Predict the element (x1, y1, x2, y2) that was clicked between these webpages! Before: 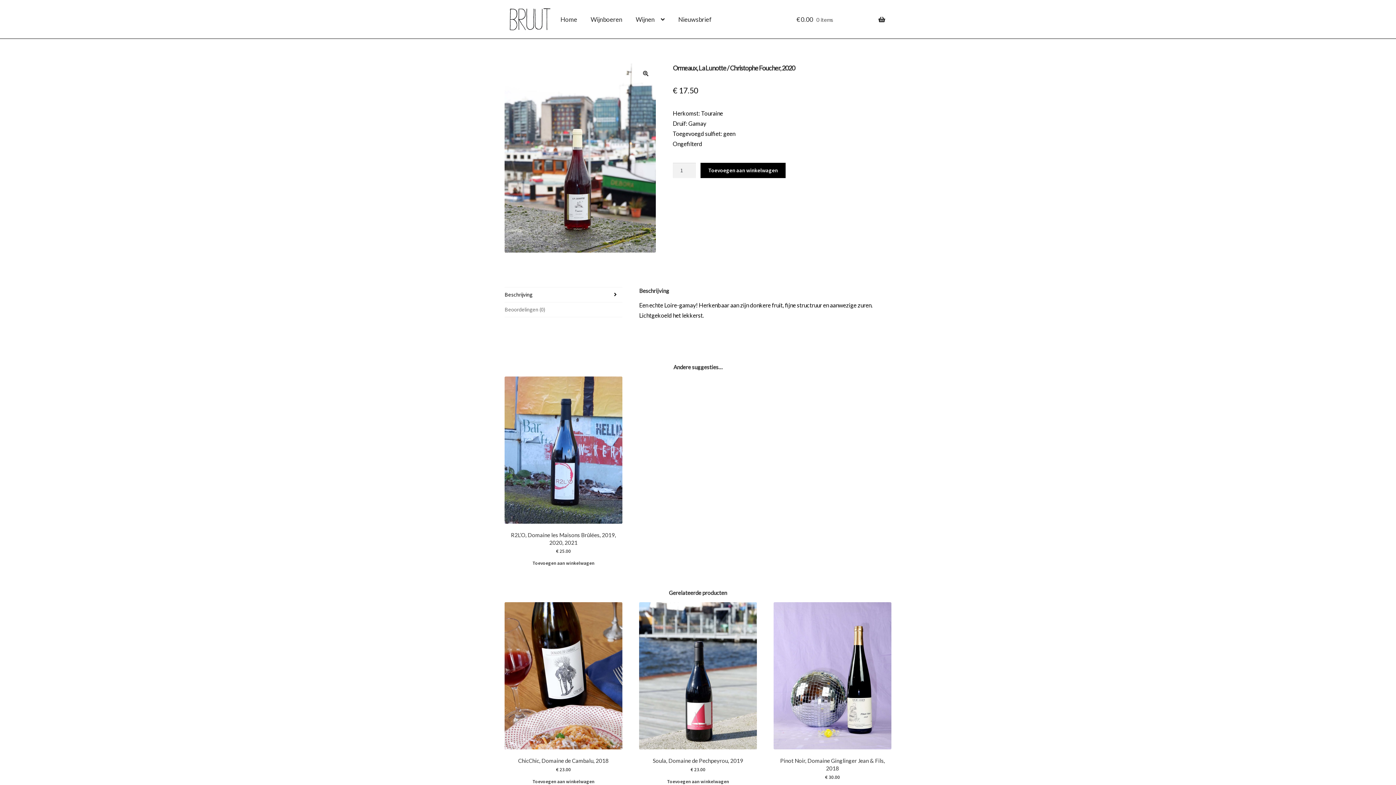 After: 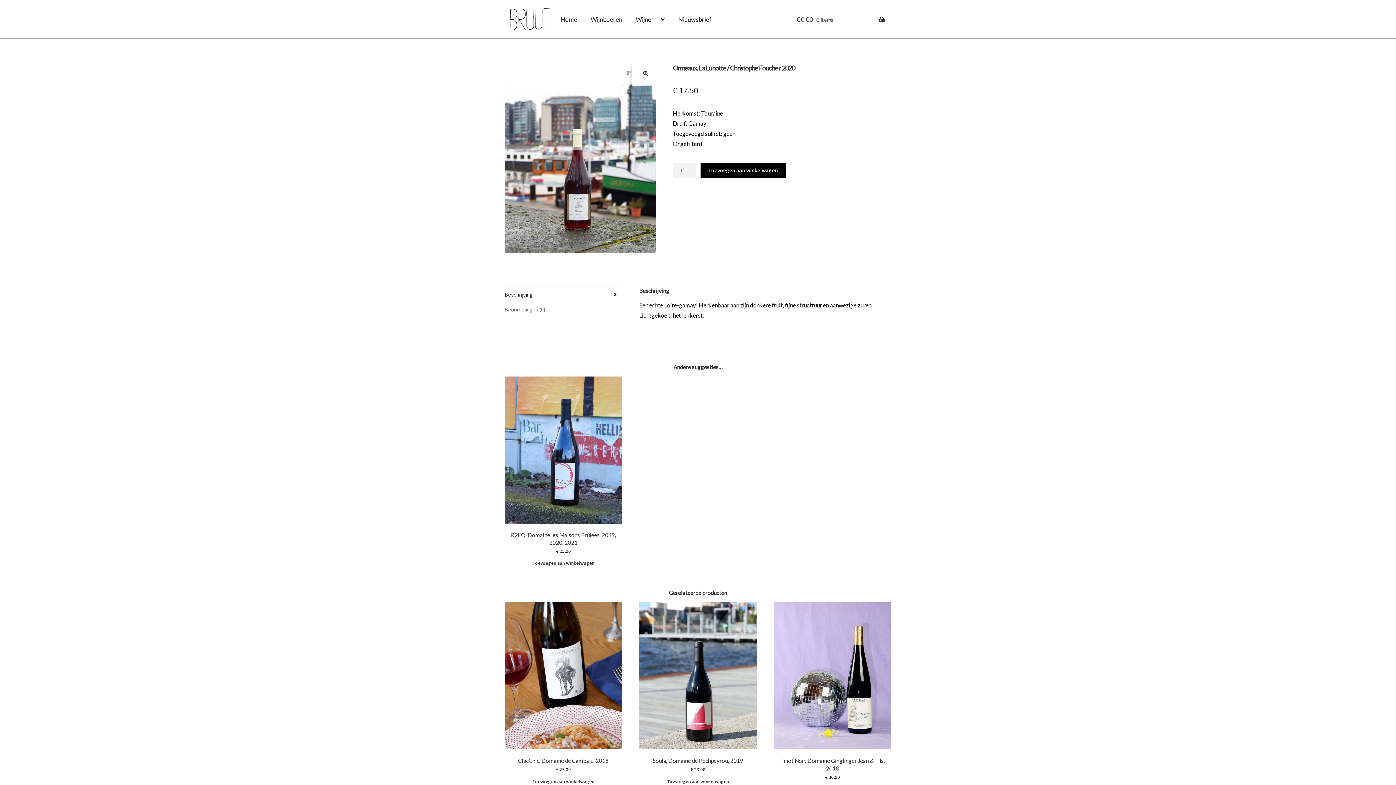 Action: label: Beschrijving bbox: (504, 287, 622, 302)